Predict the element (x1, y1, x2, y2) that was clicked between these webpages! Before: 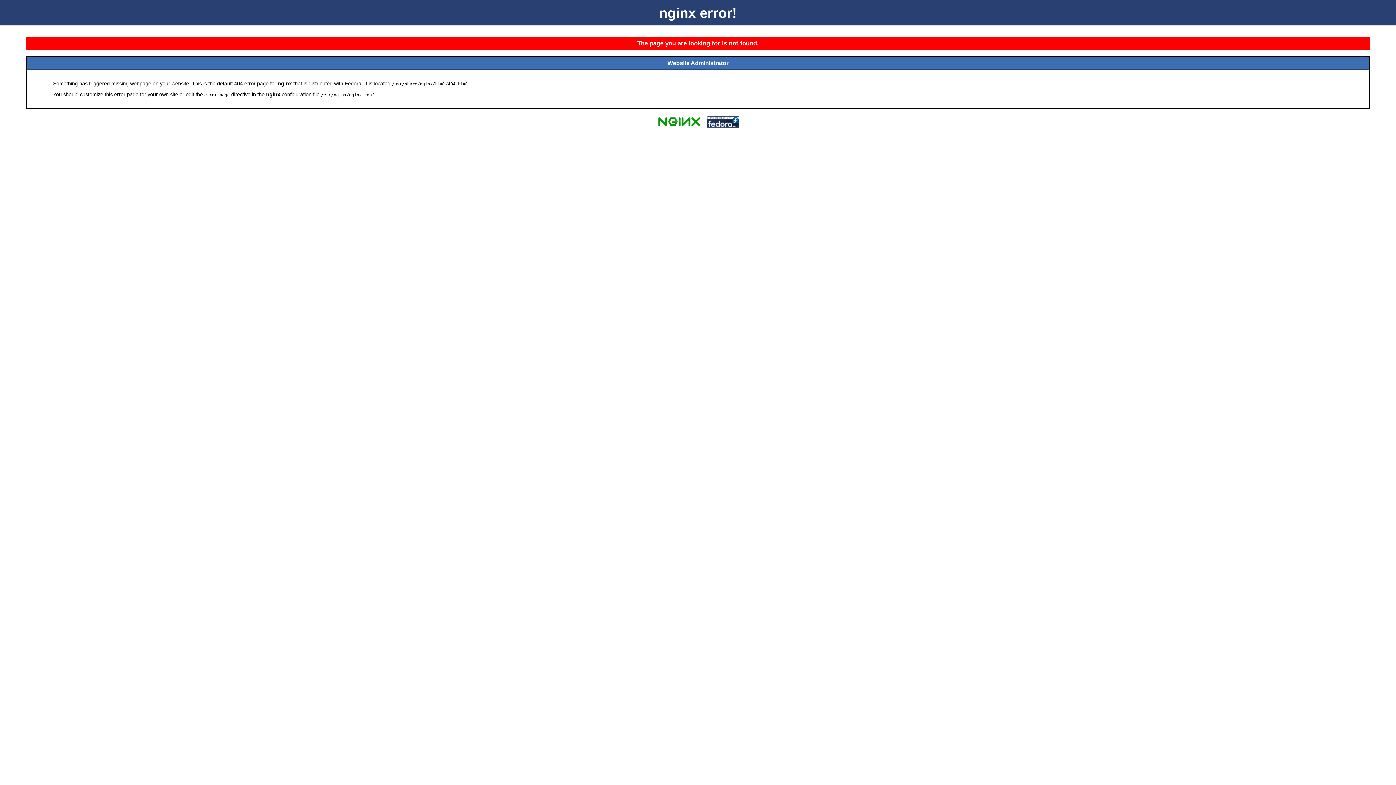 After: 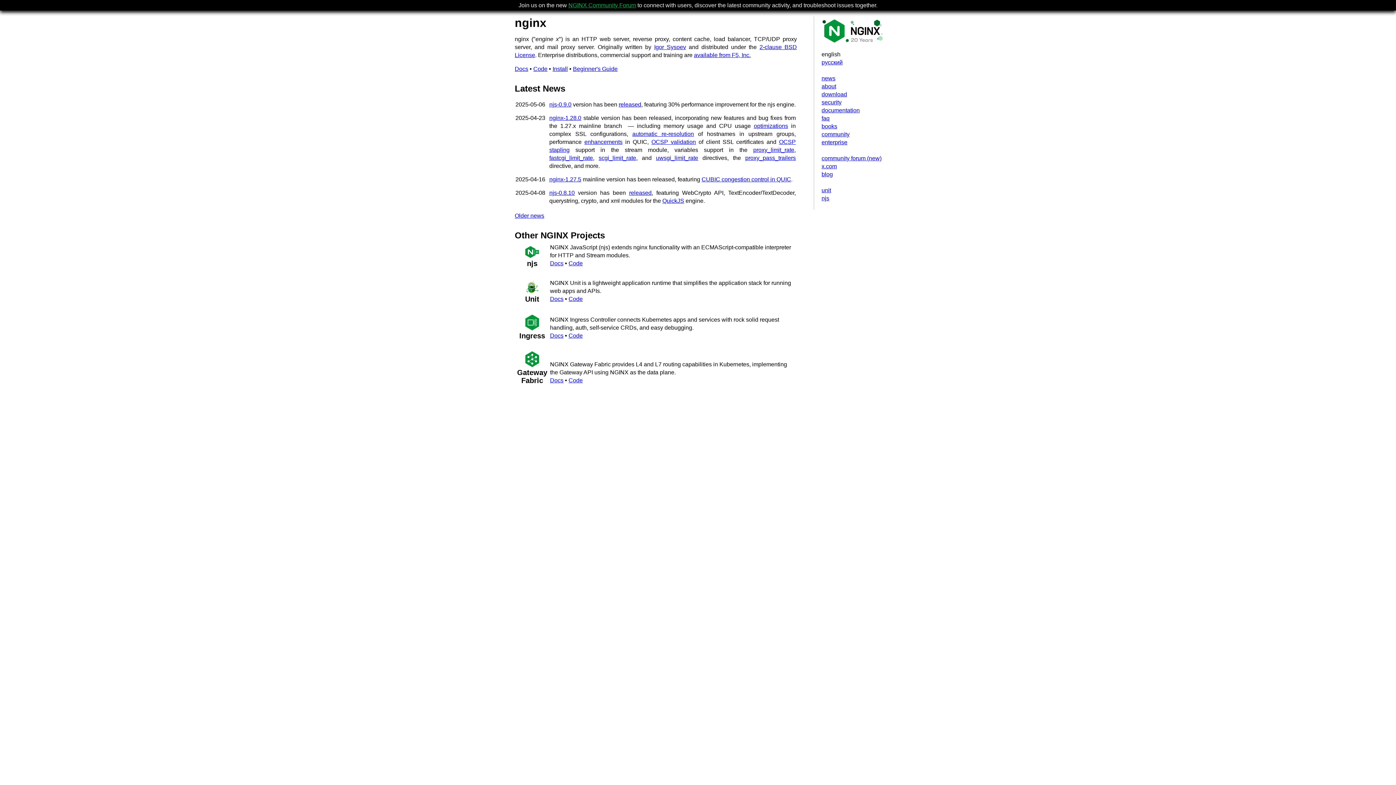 Action: bbox: (655, 125, 703, 131)